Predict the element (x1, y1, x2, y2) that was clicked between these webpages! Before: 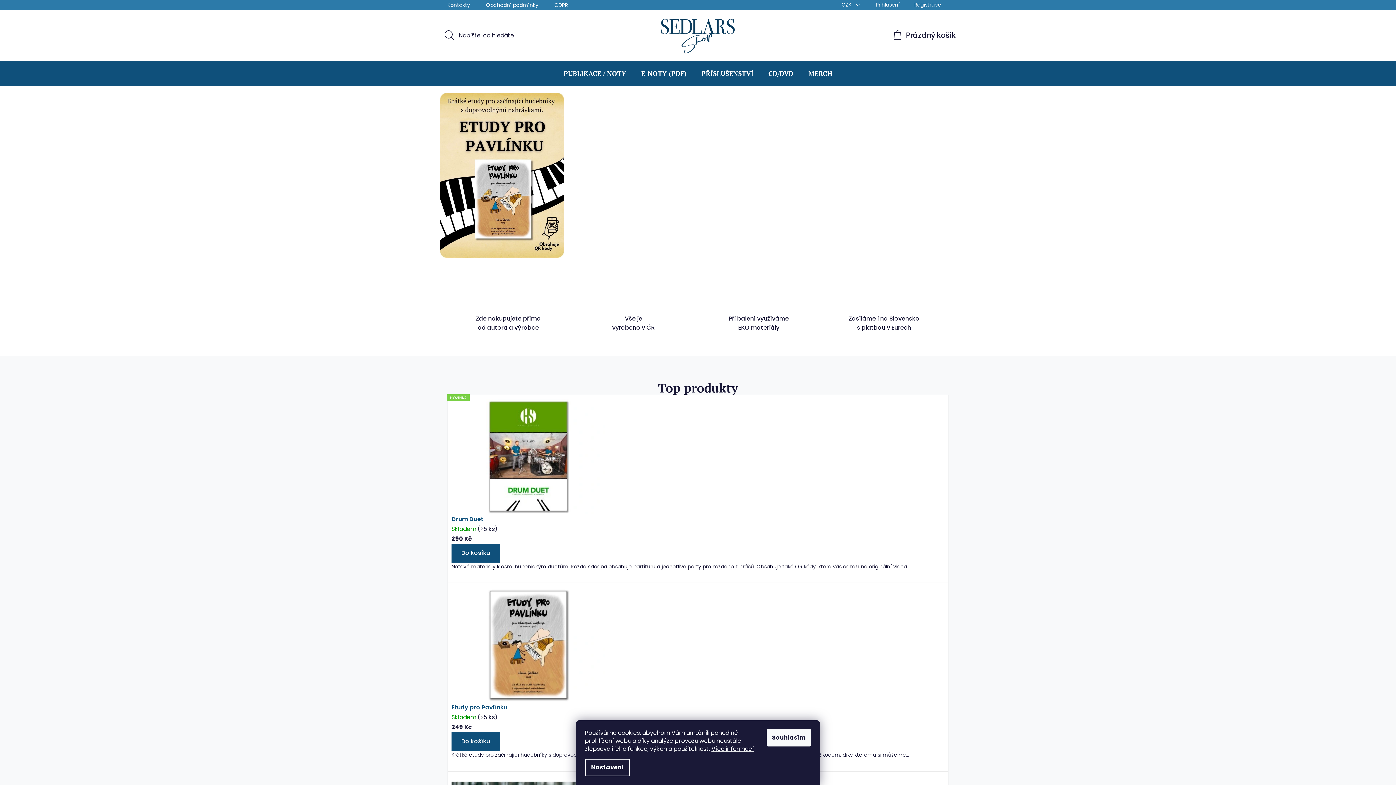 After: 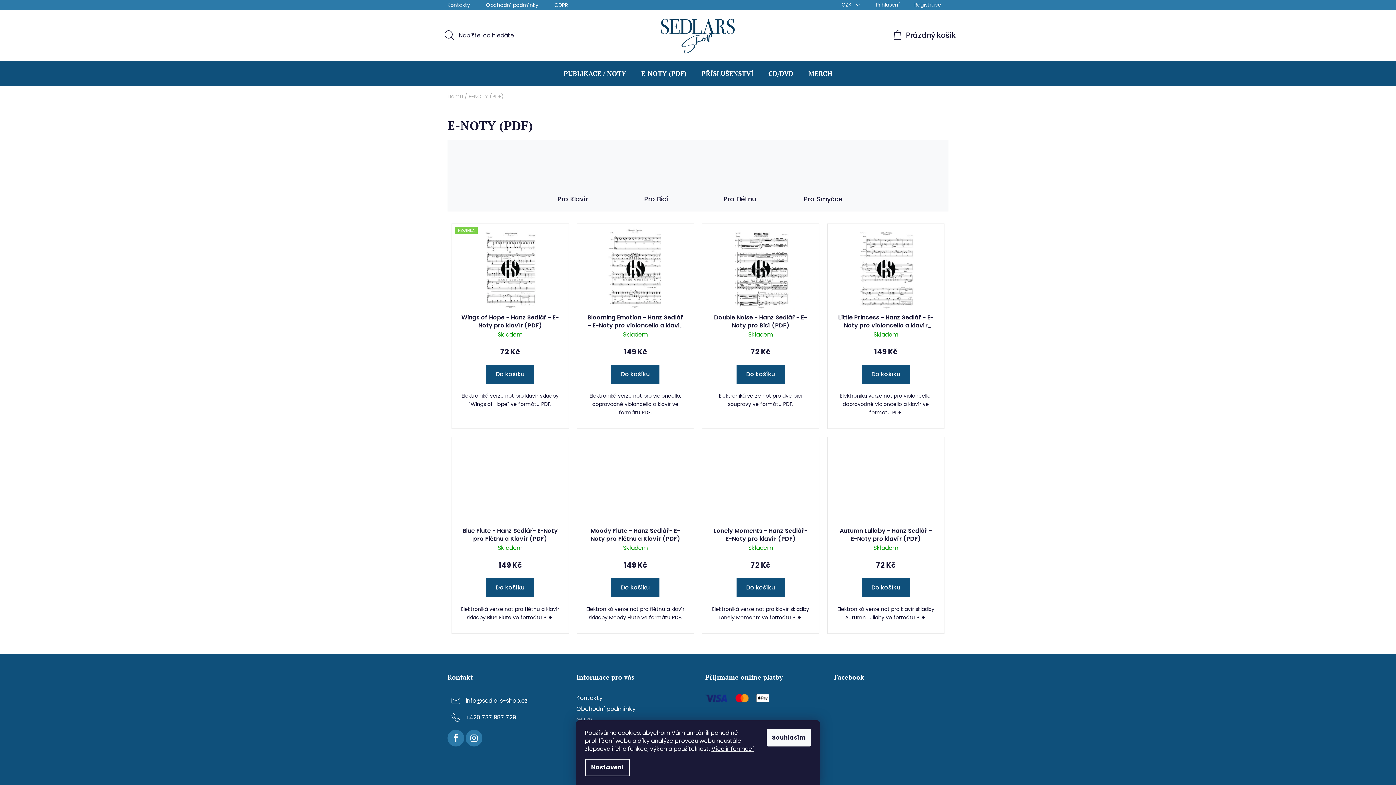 Action: bbox: (832, 93, 956, 257)